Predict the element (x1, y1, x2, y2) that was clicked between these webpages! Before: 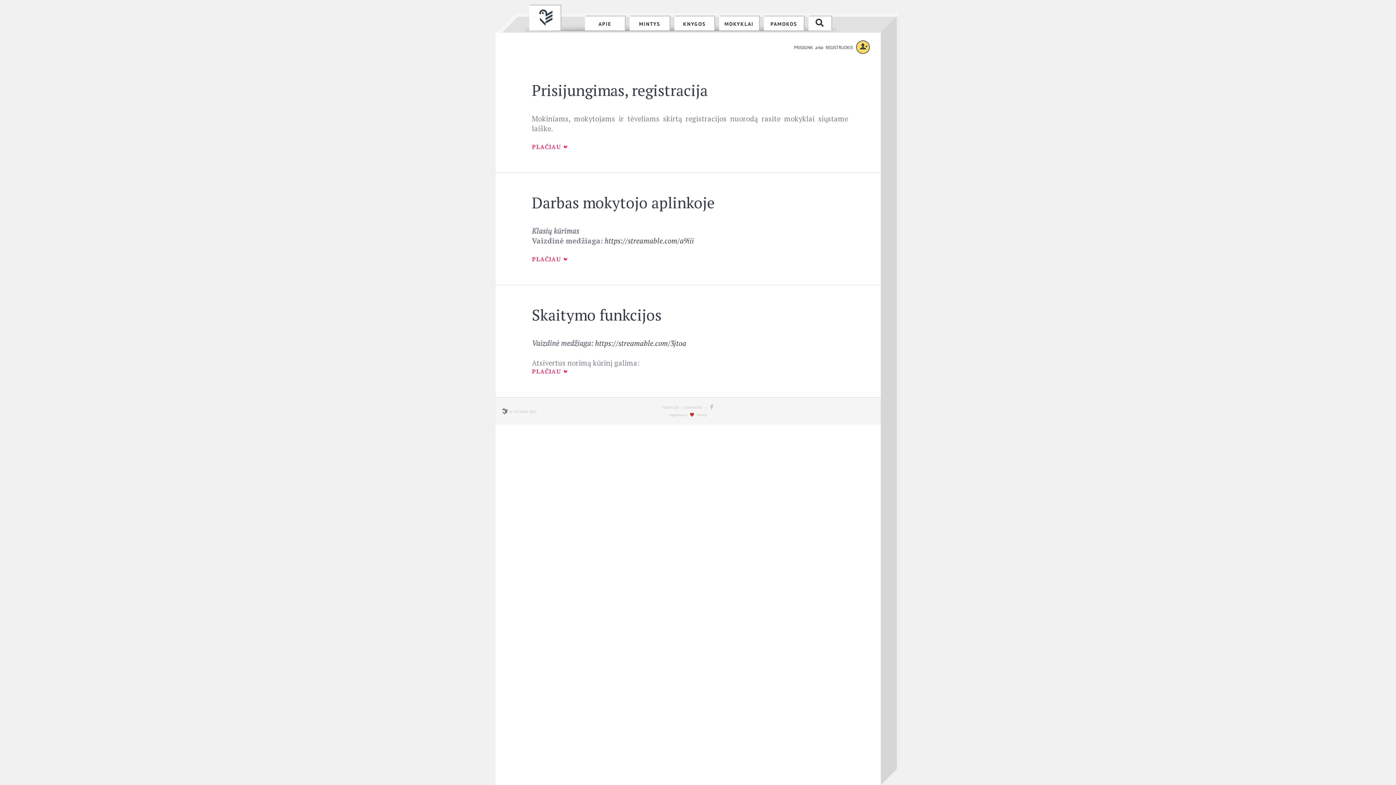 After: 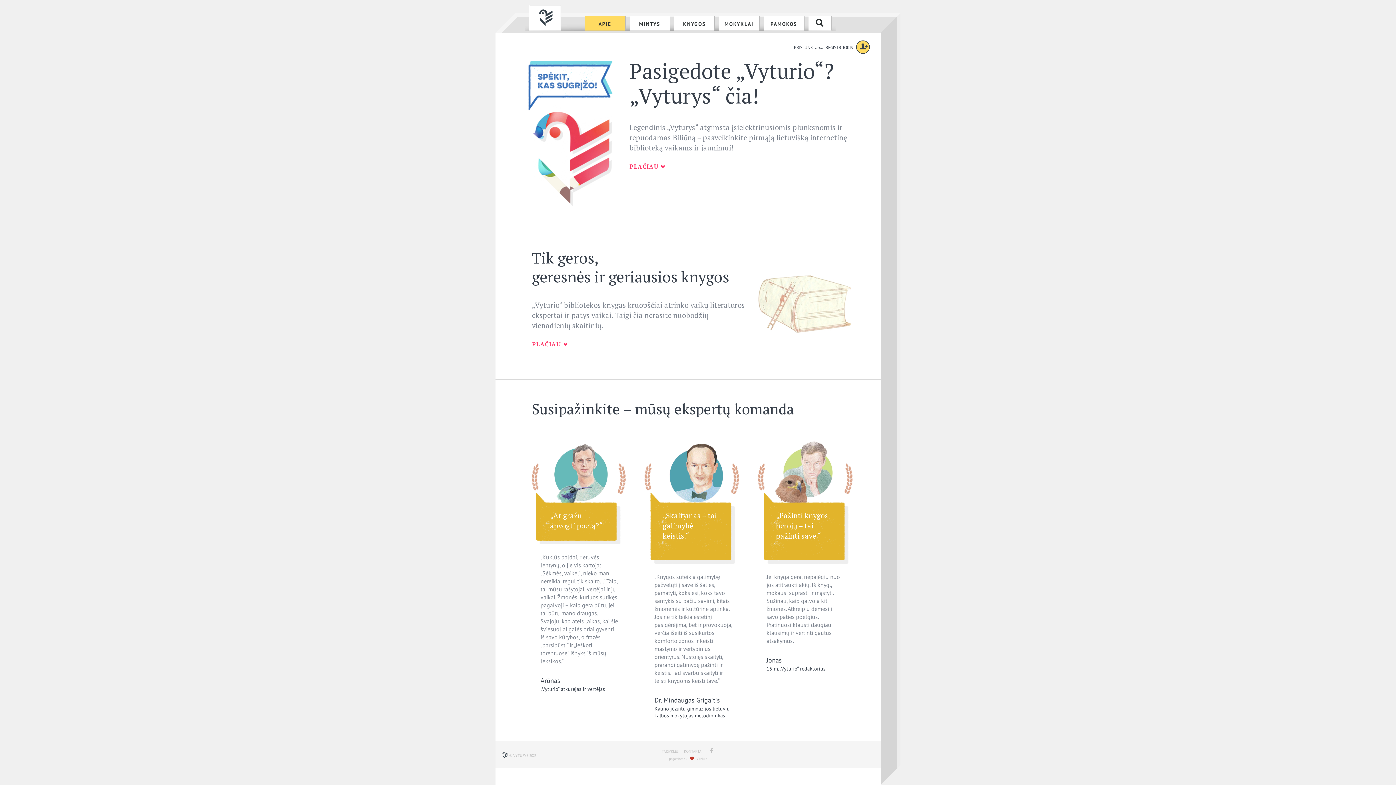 Action: bbox: (585, 16, 625, 30) label: APIE